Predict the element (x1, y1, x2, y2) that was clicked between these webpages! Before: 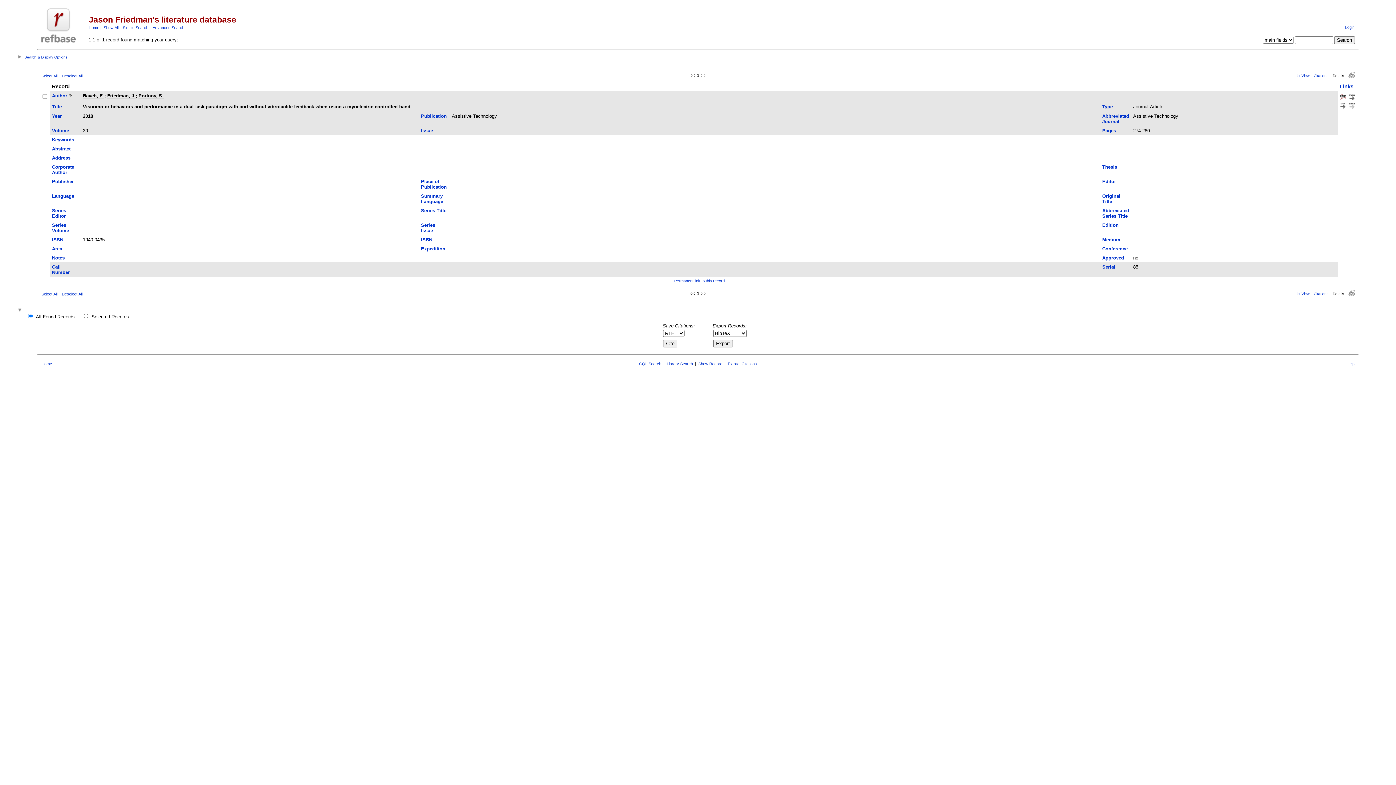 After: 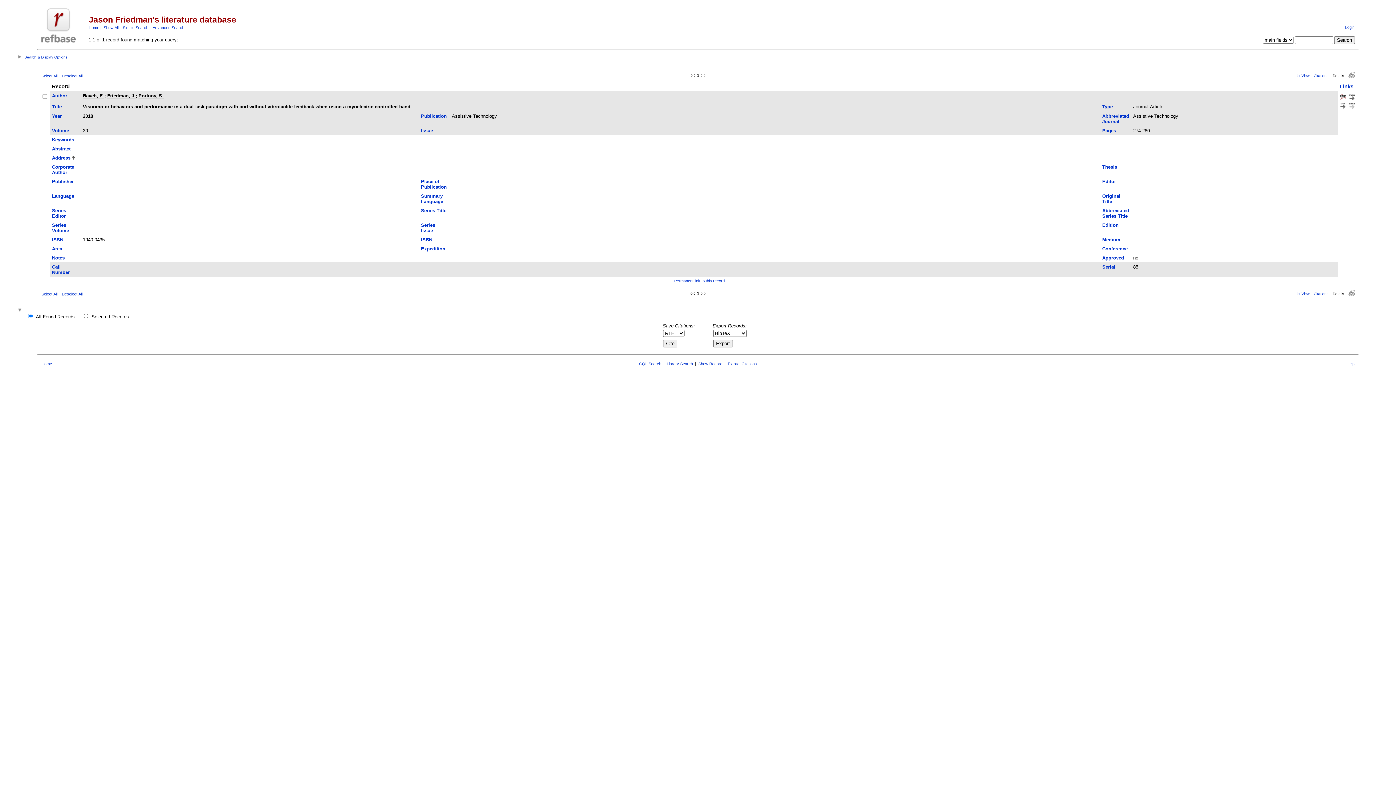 Action: bbox: (52, 155, 70, 160) label: Address